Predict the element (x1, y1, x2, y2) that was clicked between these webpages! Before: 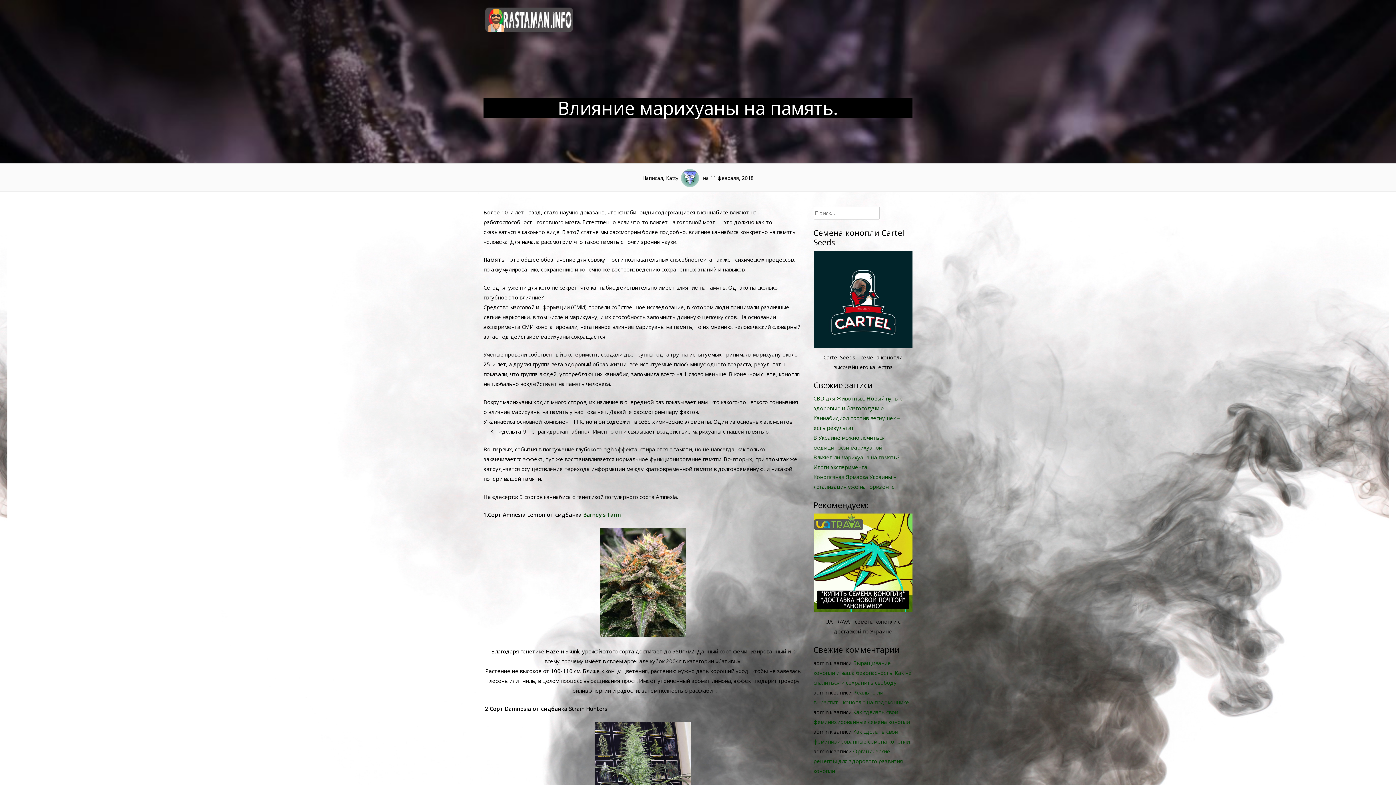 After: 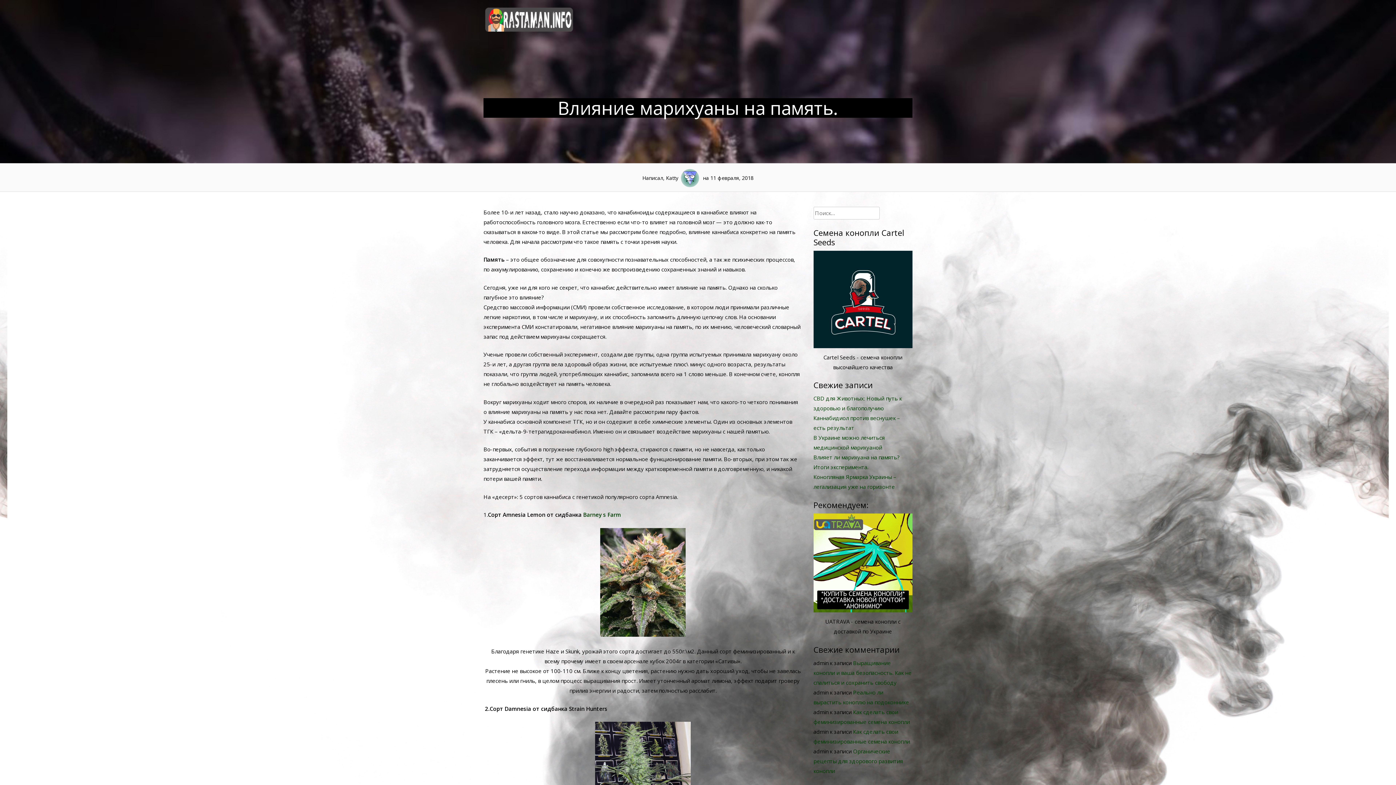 Action: bbox: (813, 513, 912, 612)